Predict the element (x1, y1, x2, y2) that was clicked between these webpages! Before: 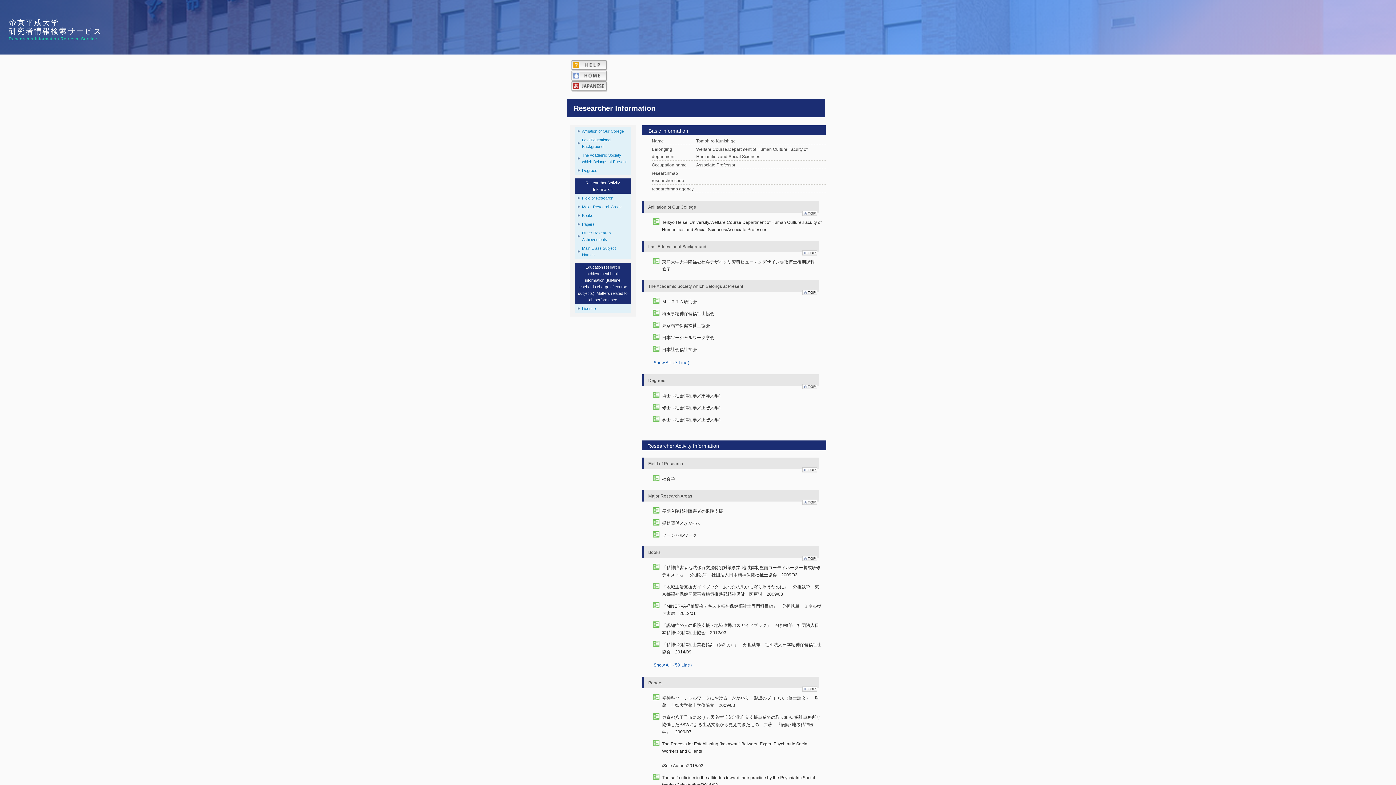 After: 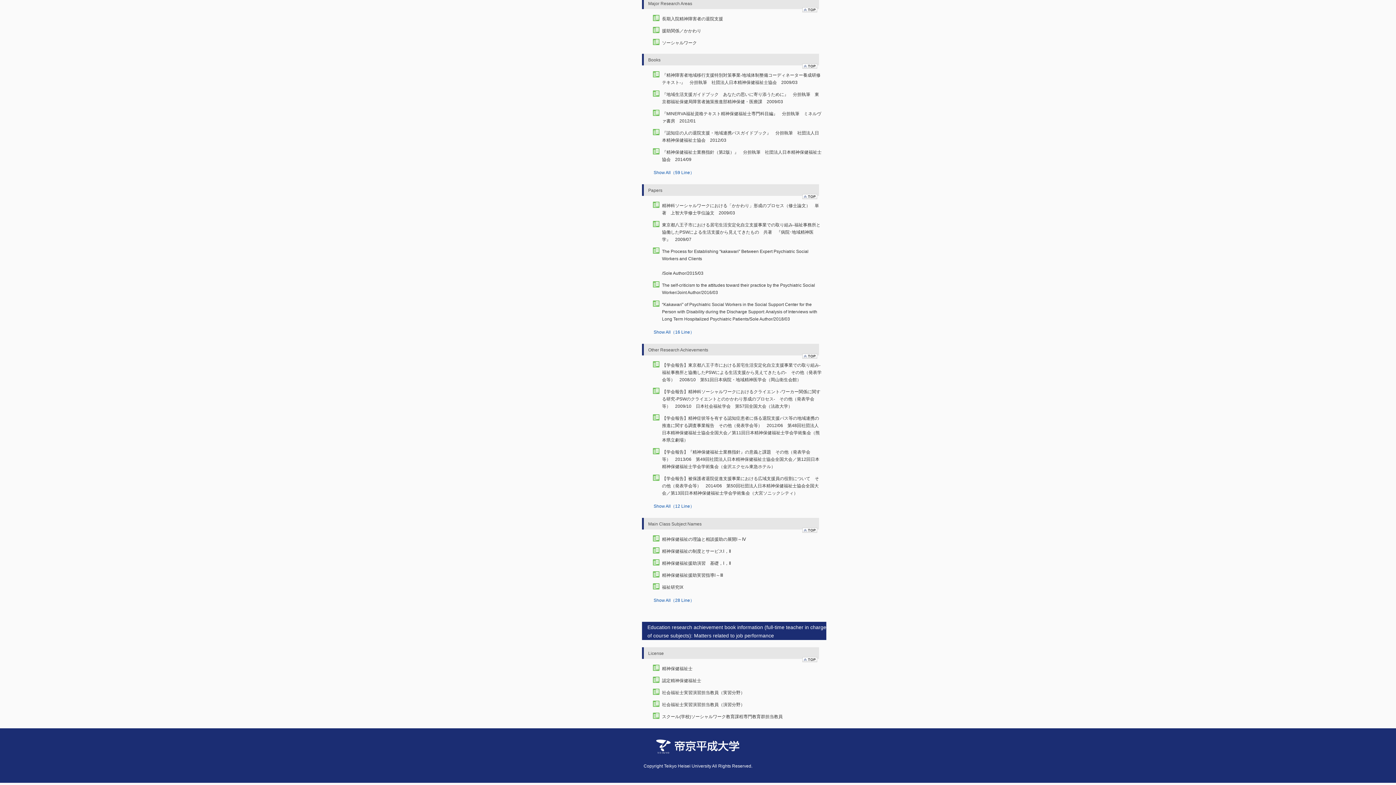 Action: bbox: (574, 220, 631, 228) label: Papers